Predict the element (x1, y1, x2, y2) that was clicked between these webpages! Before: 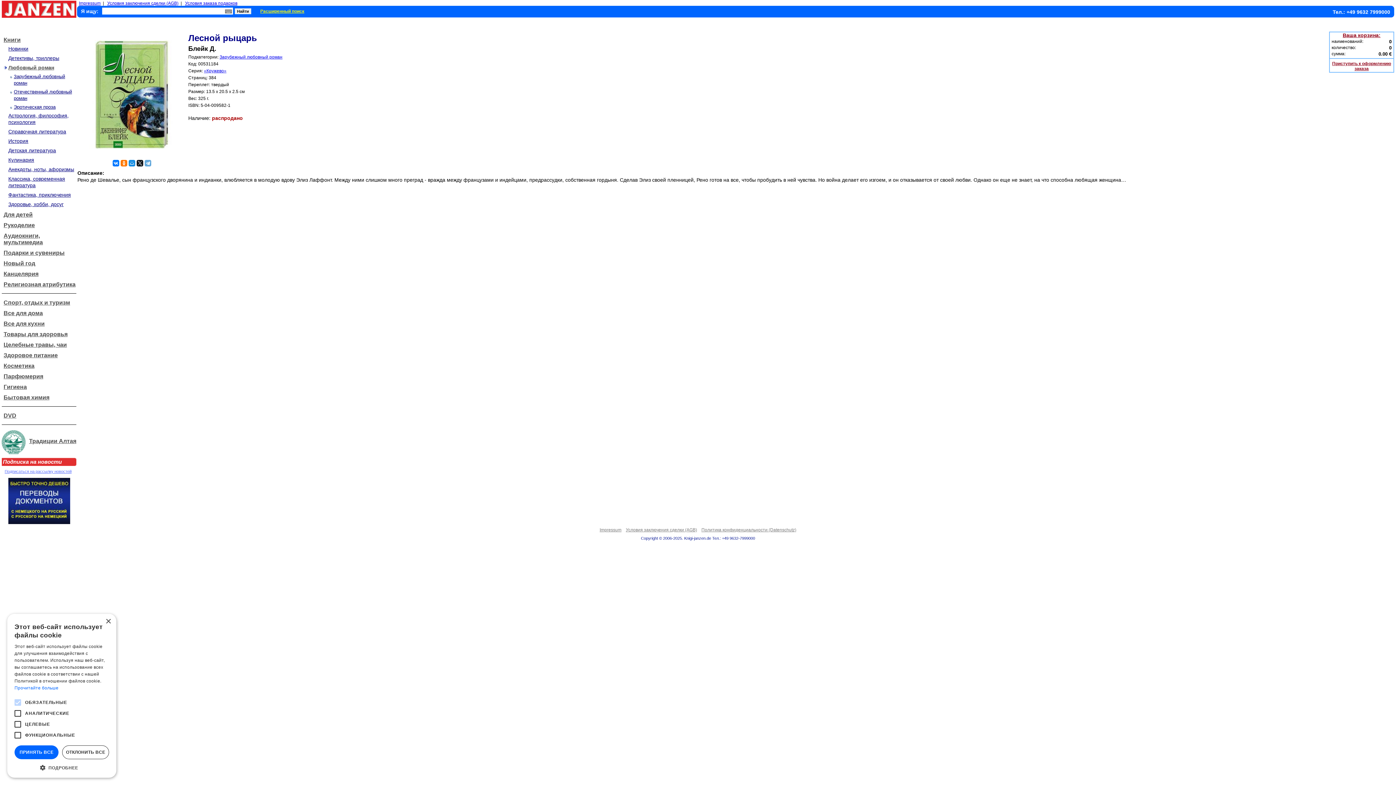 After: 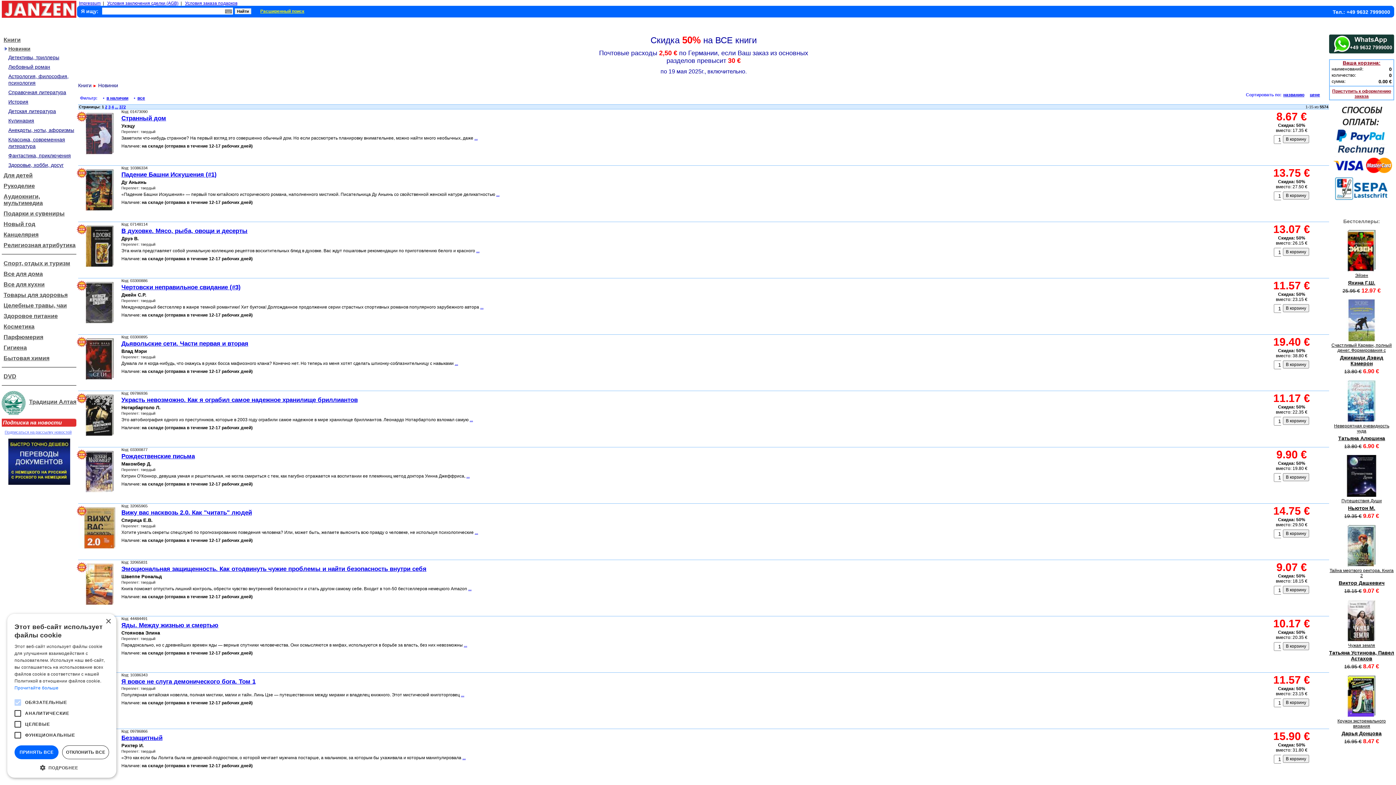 Action: label: Новинки bbox: (8, 45, 28, 51)